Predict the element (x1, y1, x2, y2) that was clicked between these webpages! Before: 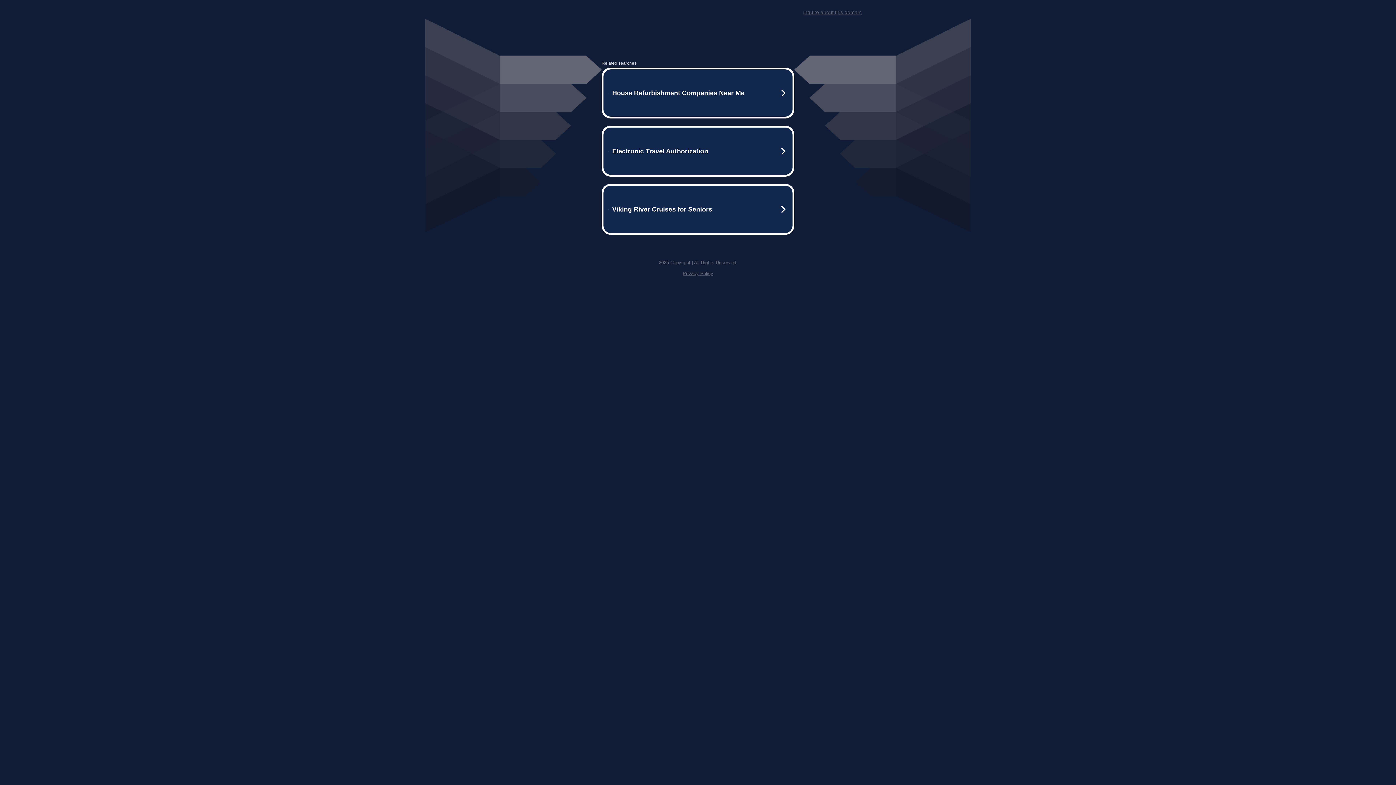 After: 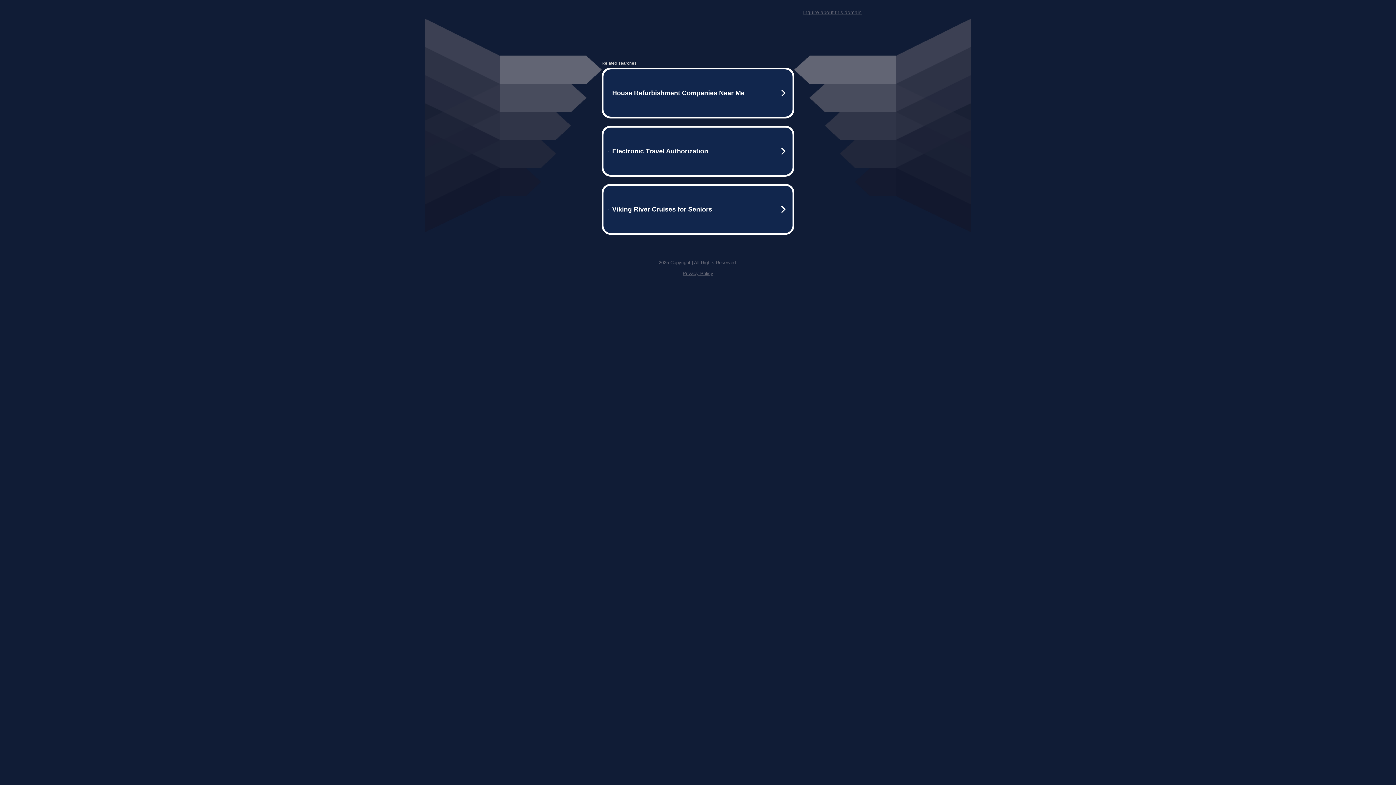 Action: bbox: (803, 9, 861, 15) label: Inquire about this domain